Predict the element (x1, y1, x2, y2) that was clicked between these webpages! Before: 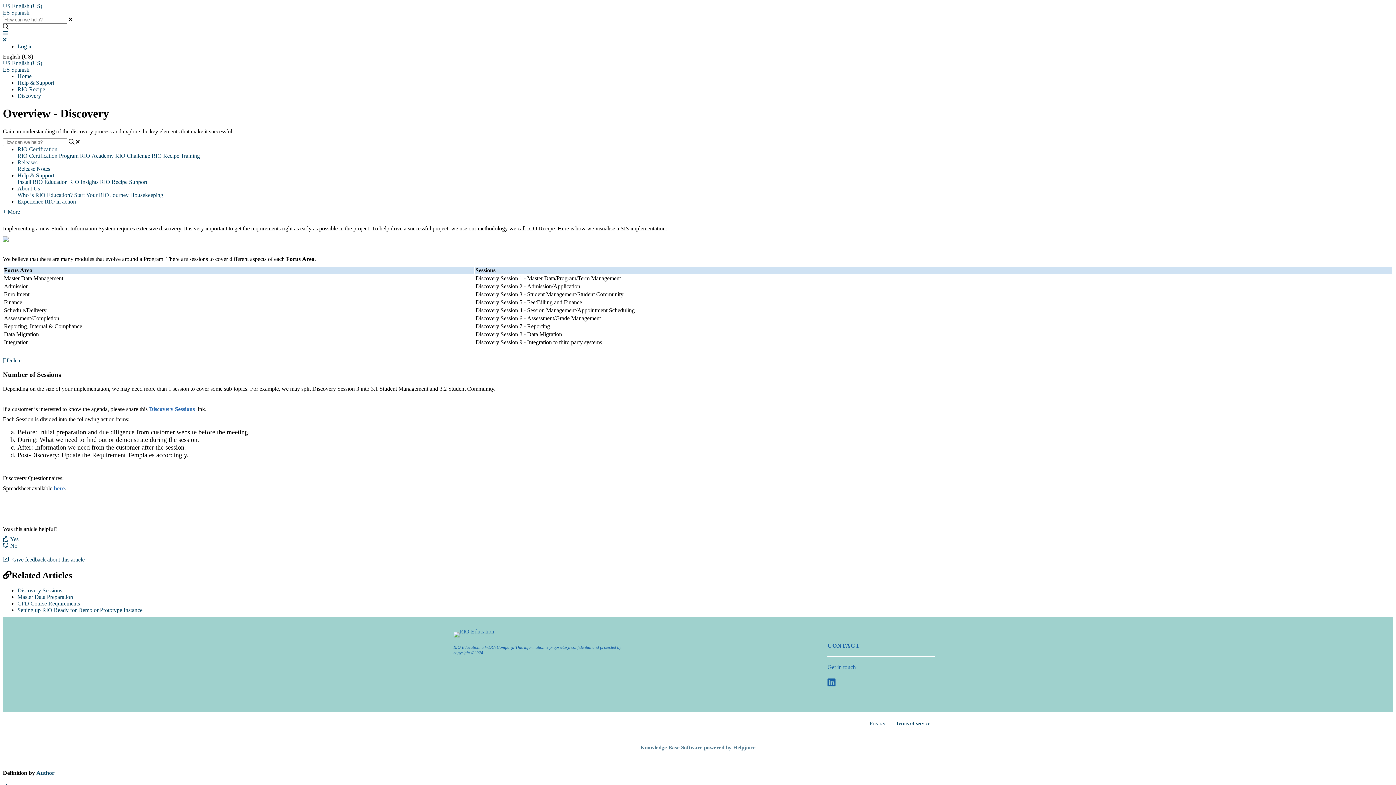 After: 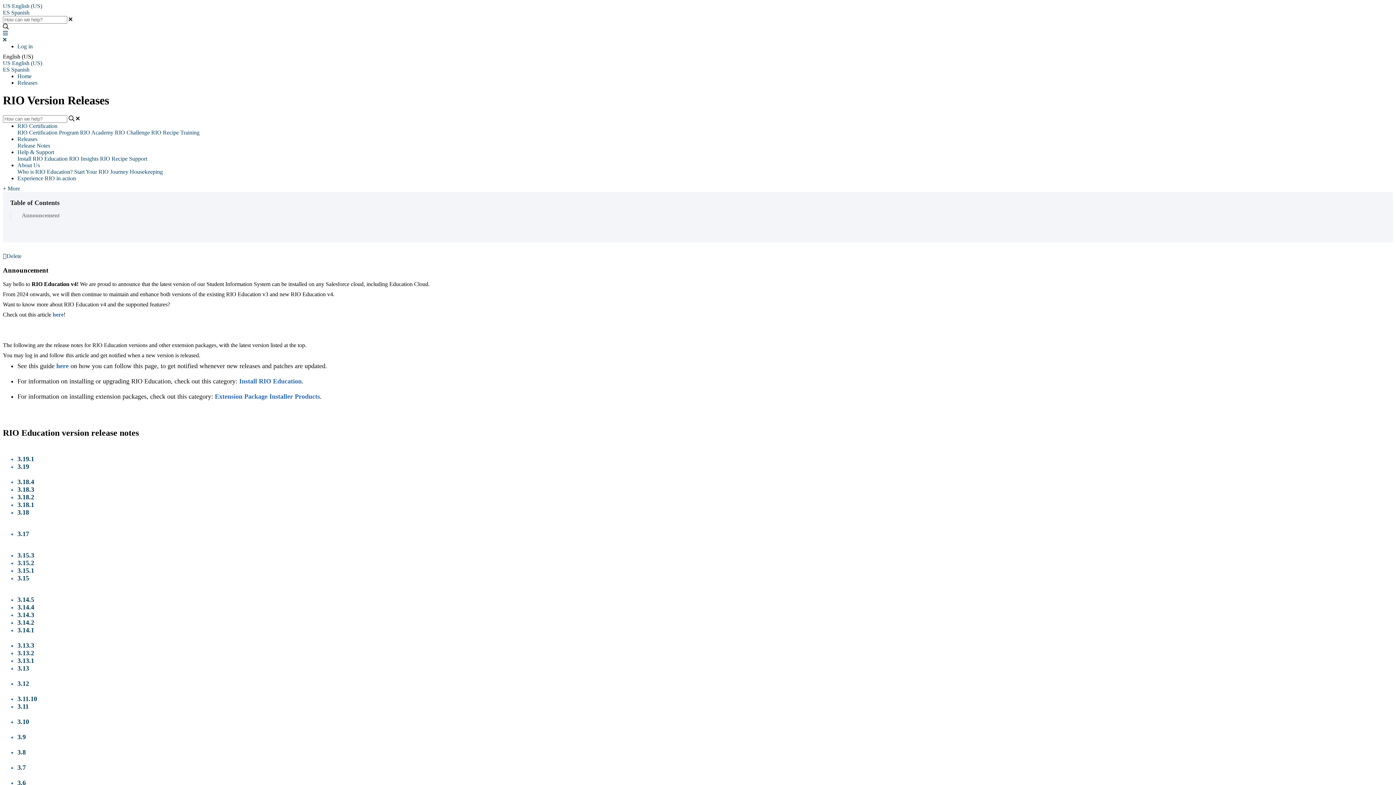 Action: label: Releases bbox: (17, 159, 37, 165)